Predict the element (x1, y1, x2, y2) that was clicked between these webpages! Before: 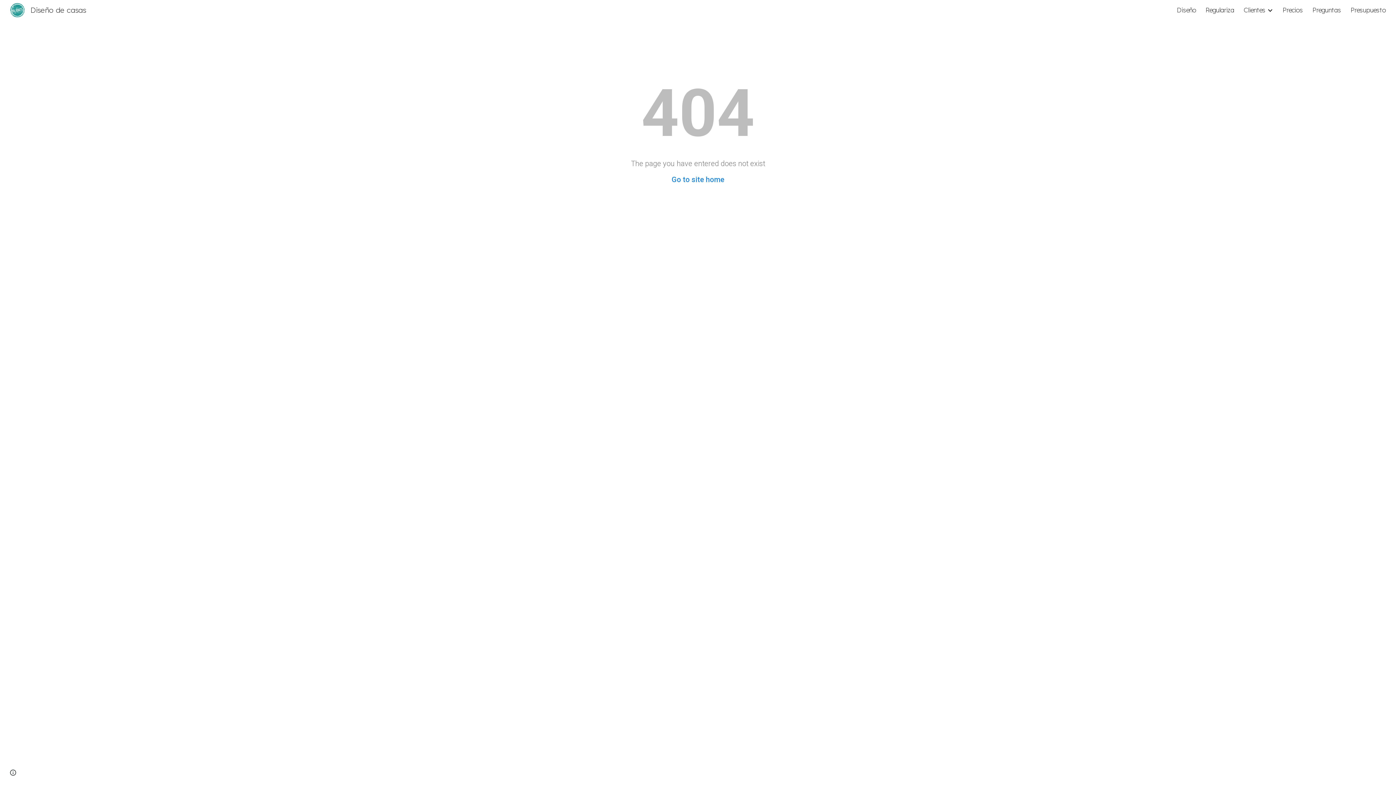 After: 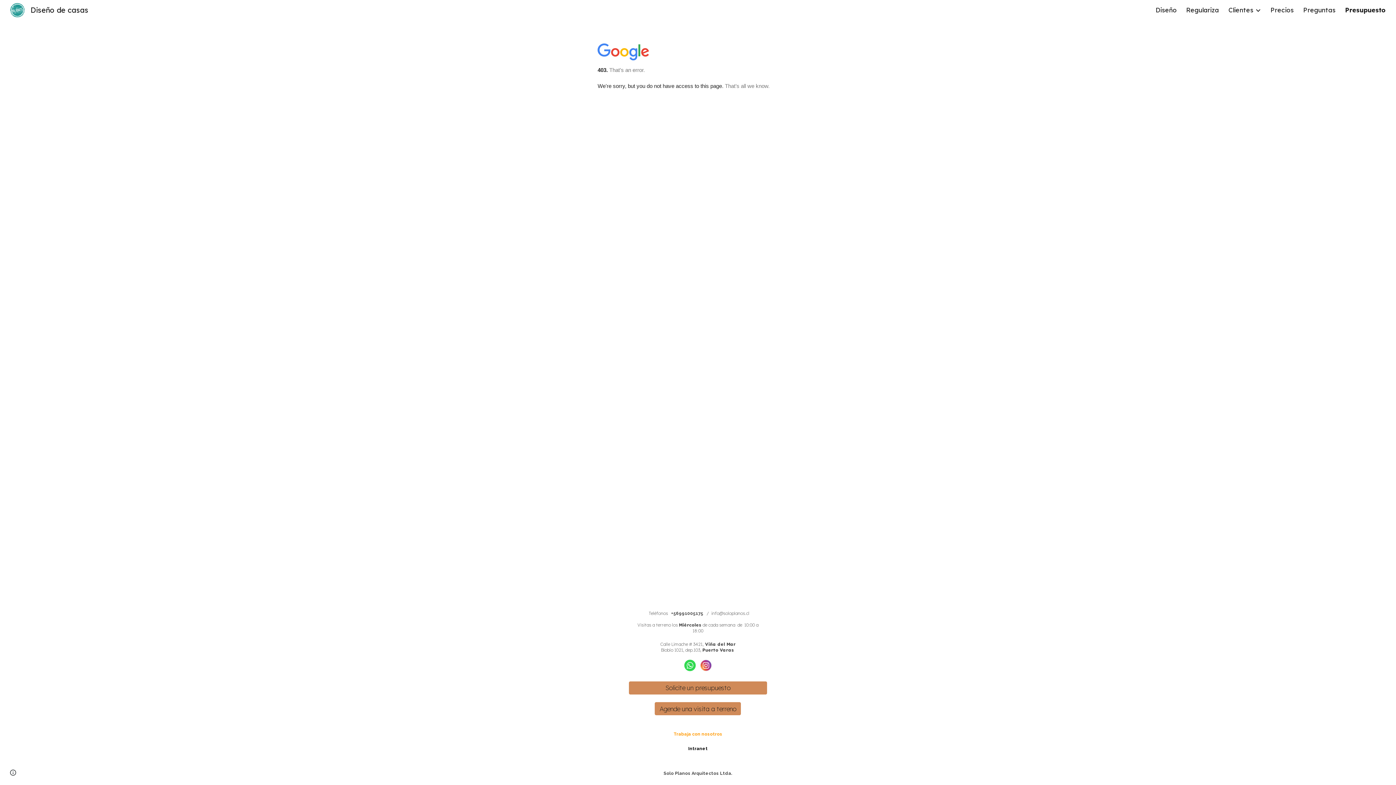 Action: label: Presupuesto bbox: (1350, 6, 1386, 13)